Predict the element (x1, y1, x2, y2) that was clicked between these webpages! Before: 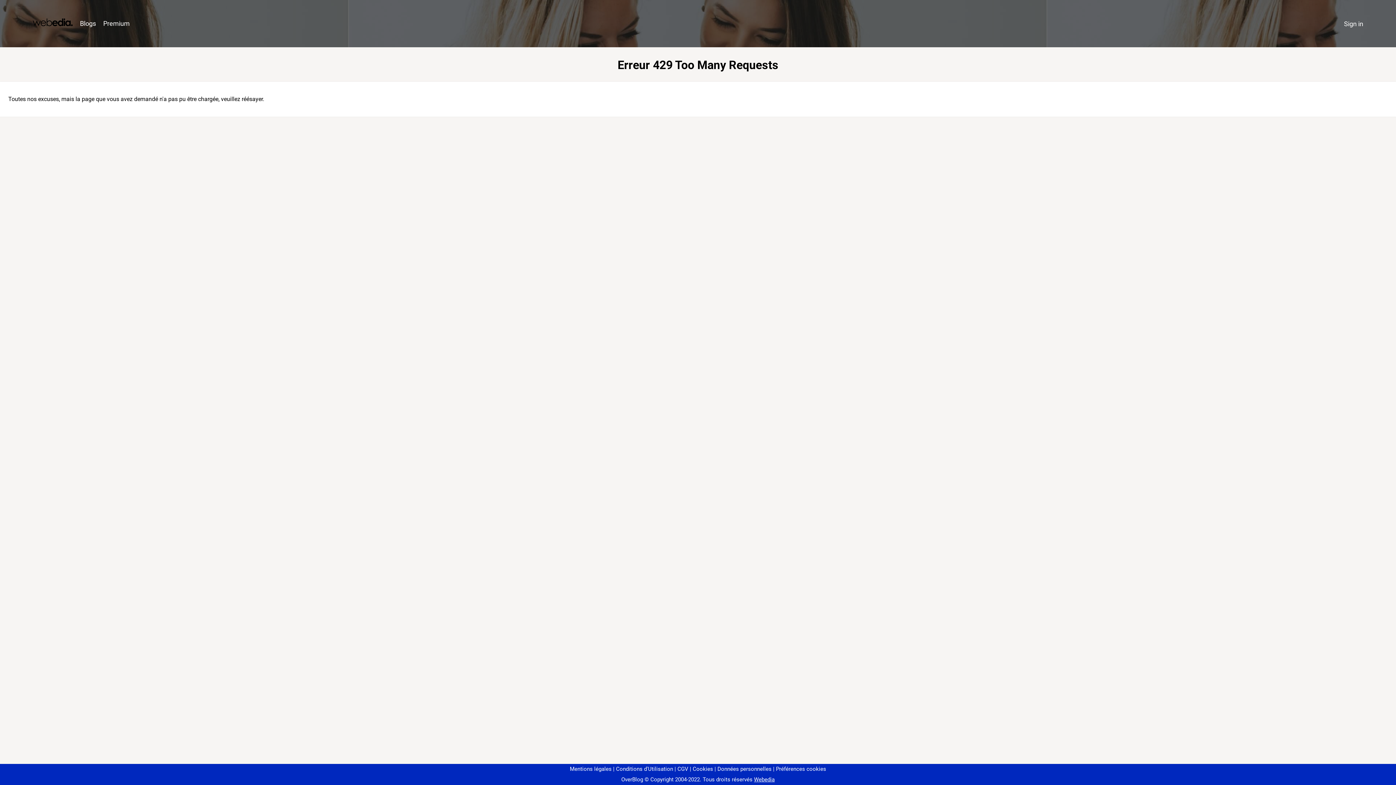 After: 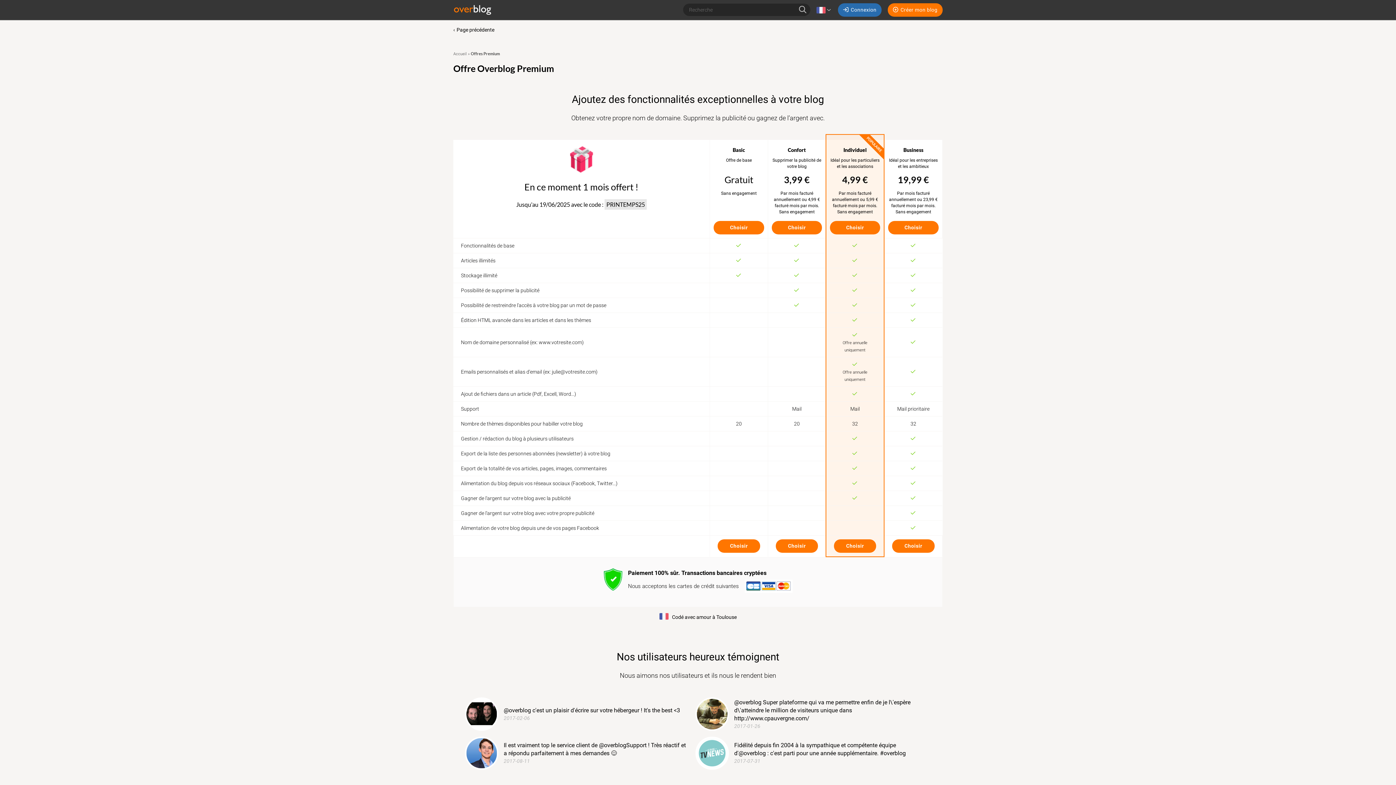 Action: bbox: (99, 16, 133, 31) label: Premium